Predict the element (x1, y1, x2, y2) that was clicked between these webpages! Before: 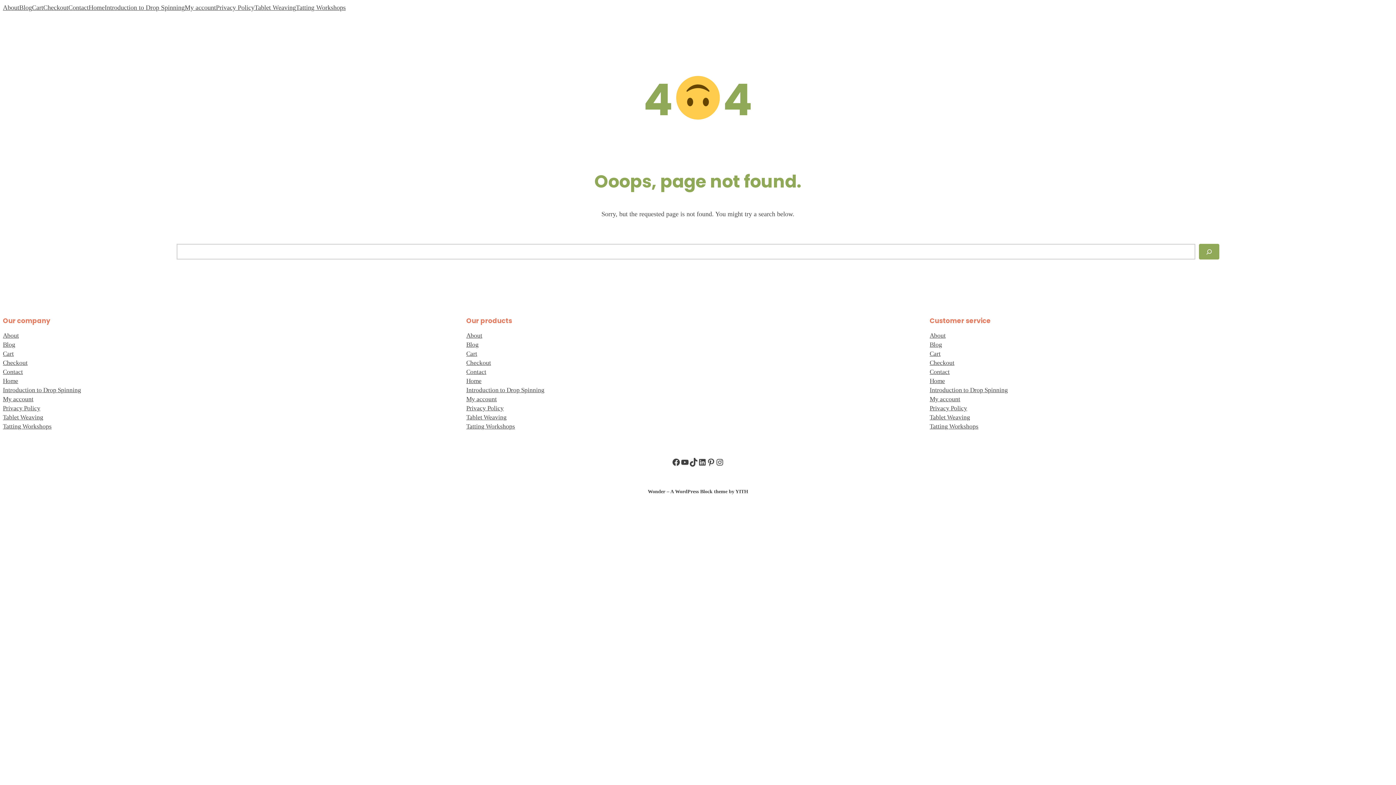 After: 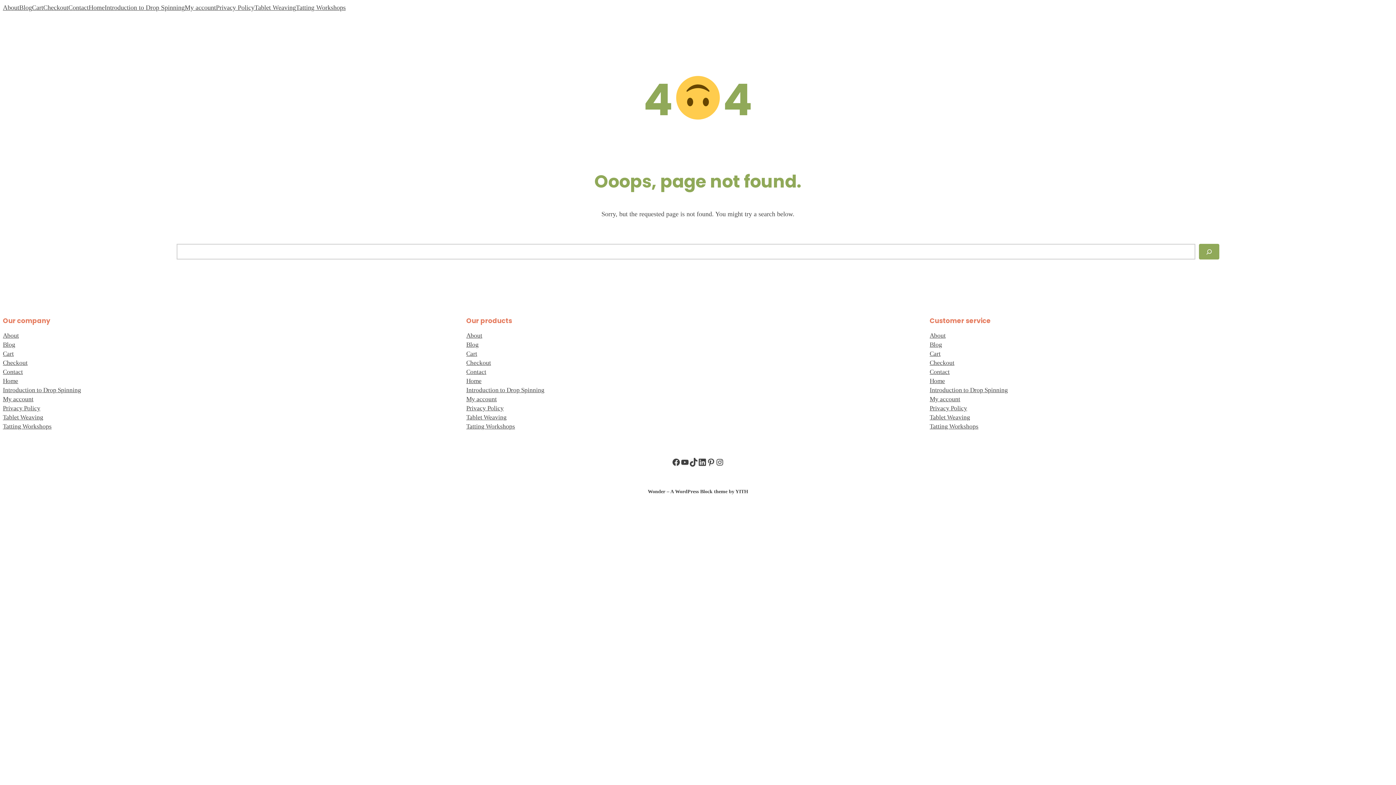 Action: bbox: (698, 458, 706, 466) label: LinkedIn